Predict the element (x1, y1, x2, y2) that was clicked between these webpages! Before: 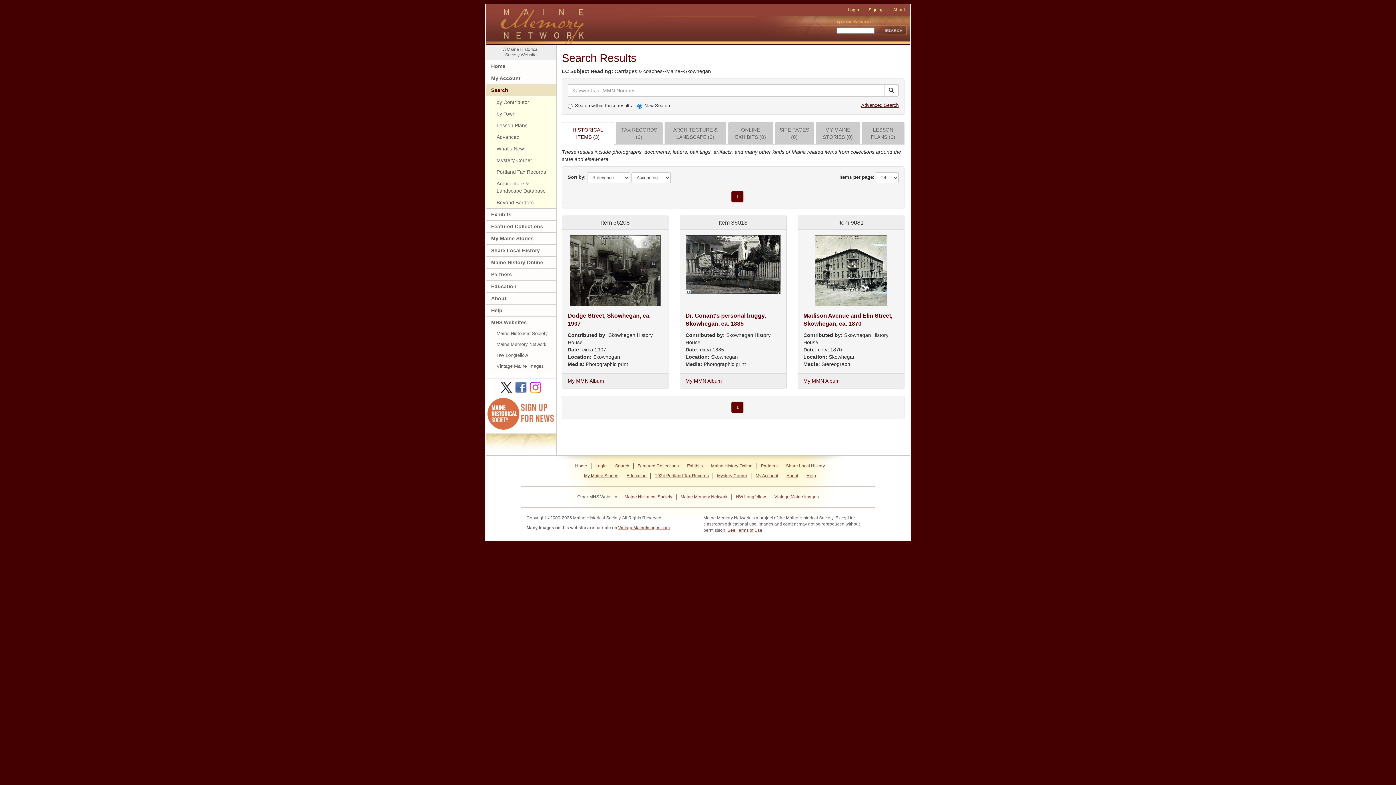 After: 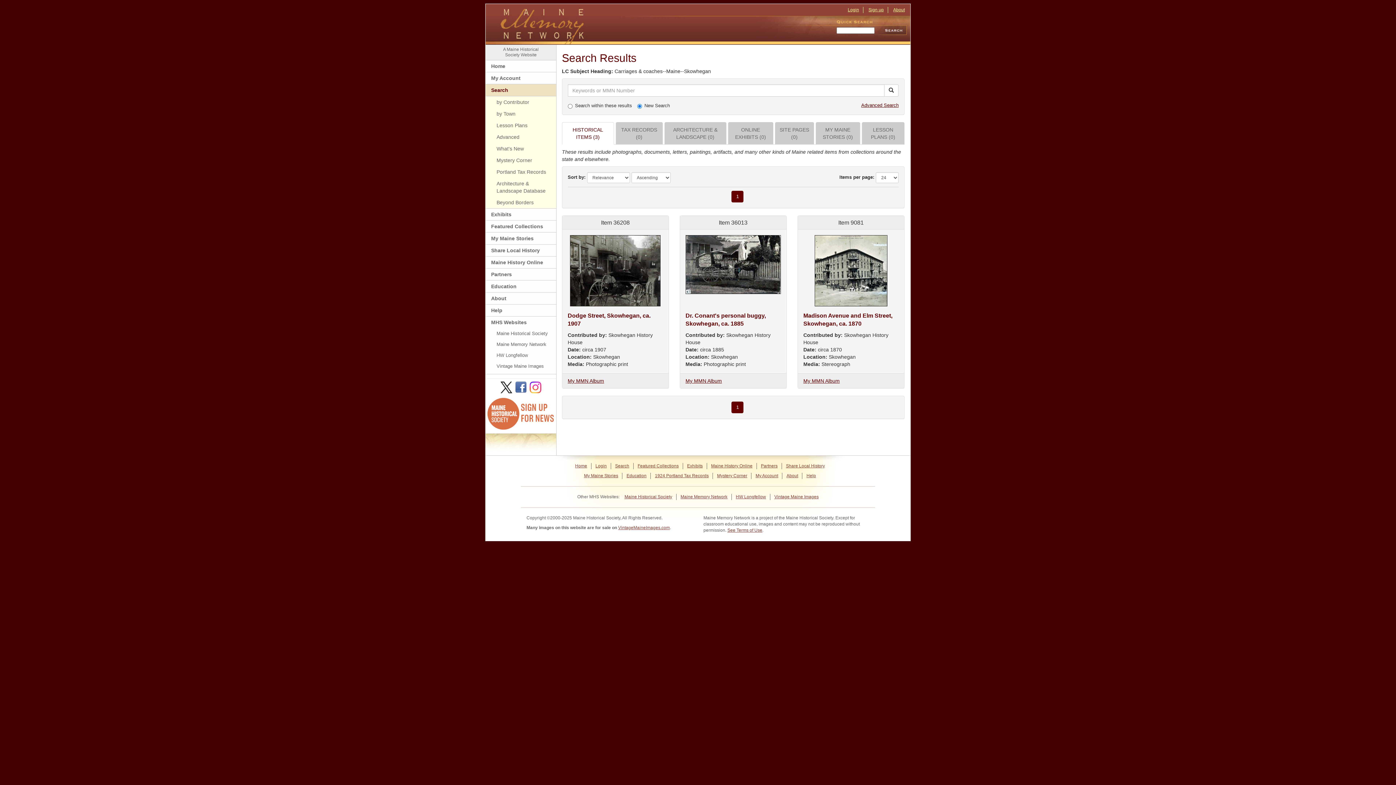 Action: bbox: (487, 398, 554, 431)